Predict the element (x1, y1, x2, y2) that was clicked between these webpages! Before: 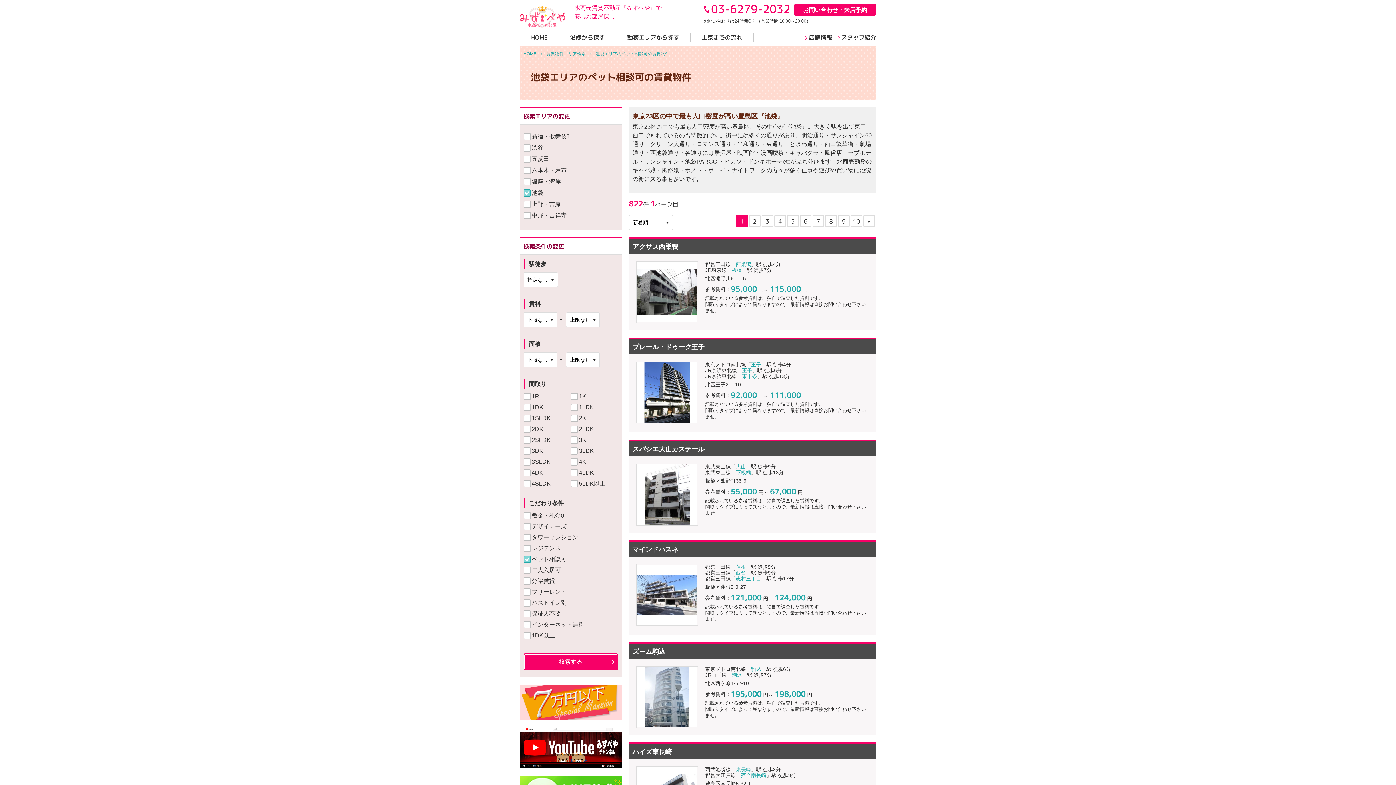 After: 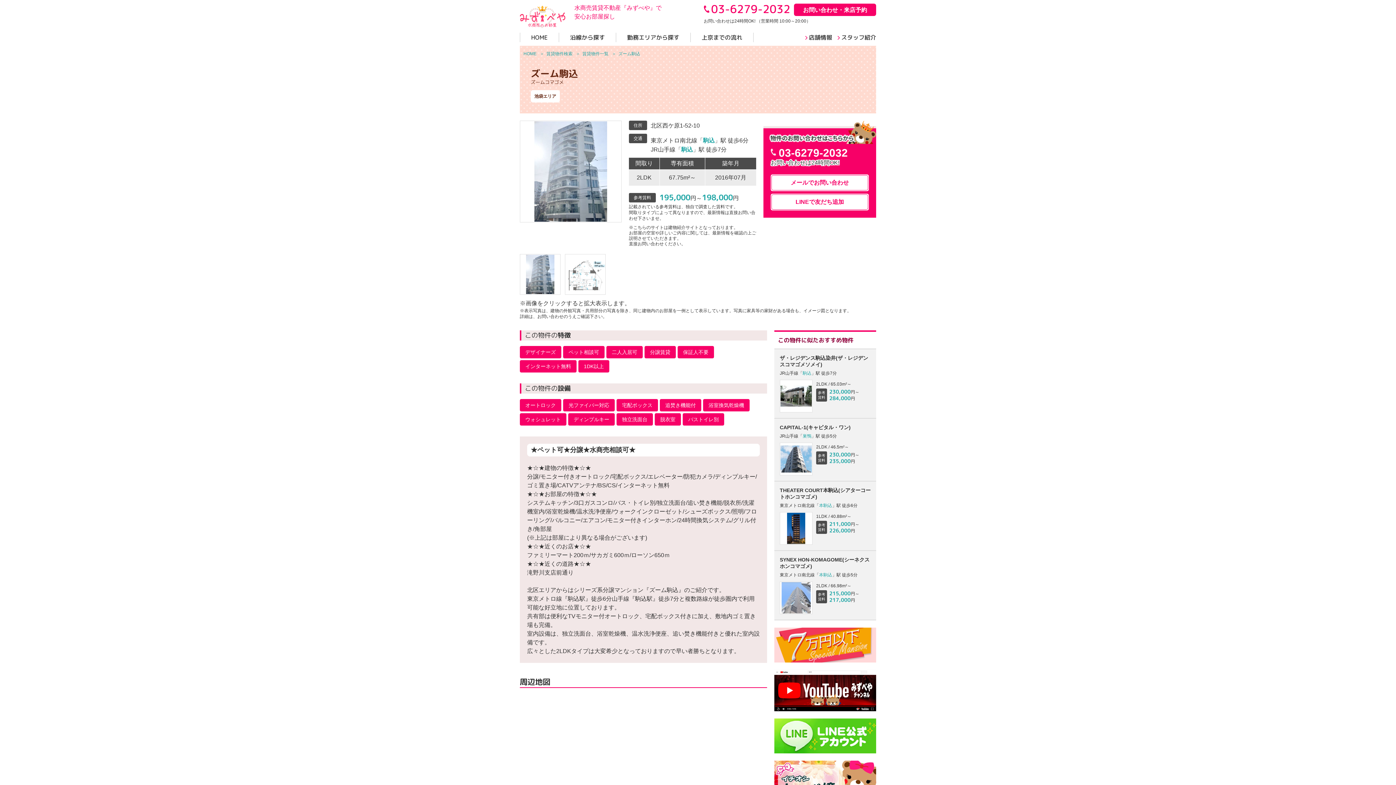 Action: label: ズーム駒込
東京メトロ南北線「駒込」駅 徒歩6分
JR山手線「駒込」駅 徒歩7分
北区西ケ原1-52-10
参考賃料：
195,000 円～ 198,000 円

記載されている参考賃料は、独自で調査した賃料です。
間取りタイプによって異なりますので、最新情報は直接お問い合わせ下さいませ。 bbox: (629, 642, 876, 735)